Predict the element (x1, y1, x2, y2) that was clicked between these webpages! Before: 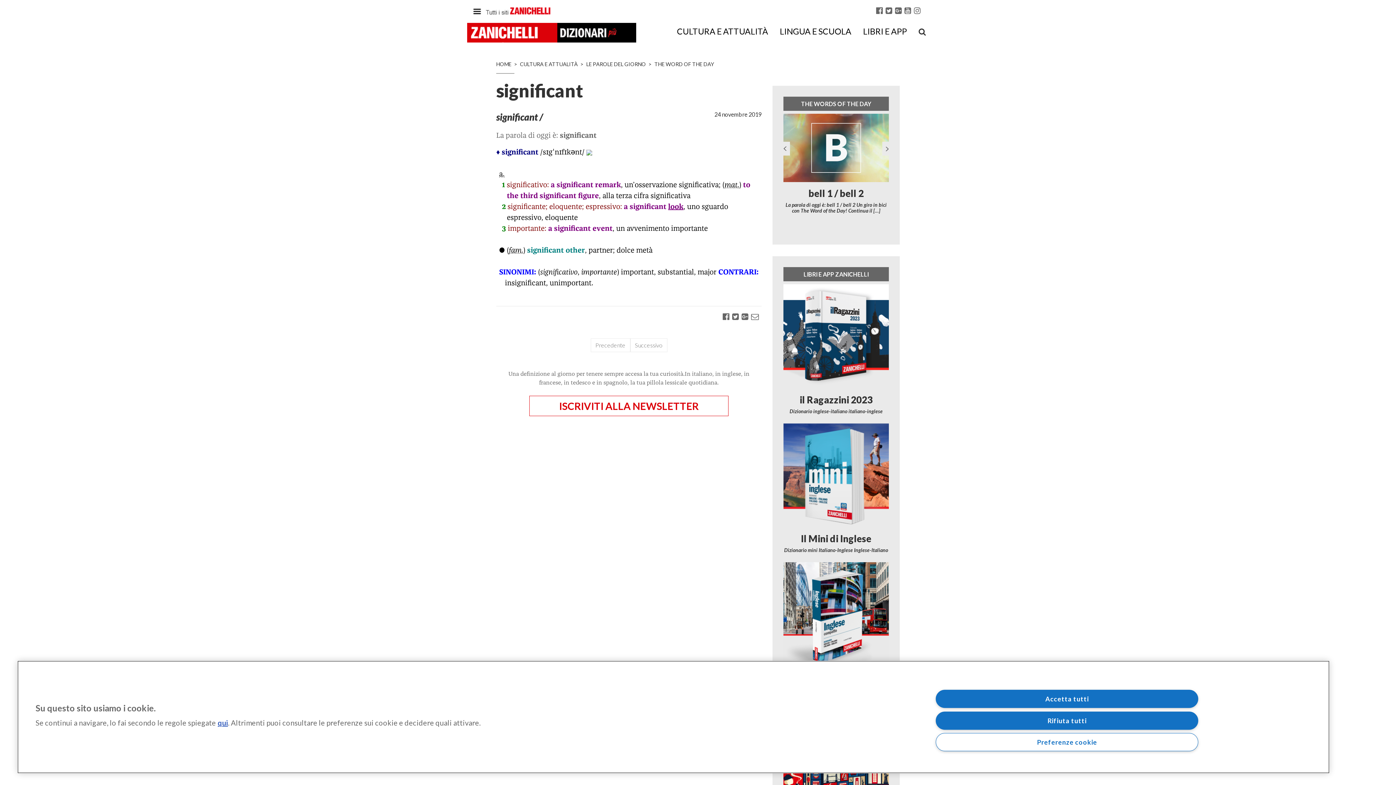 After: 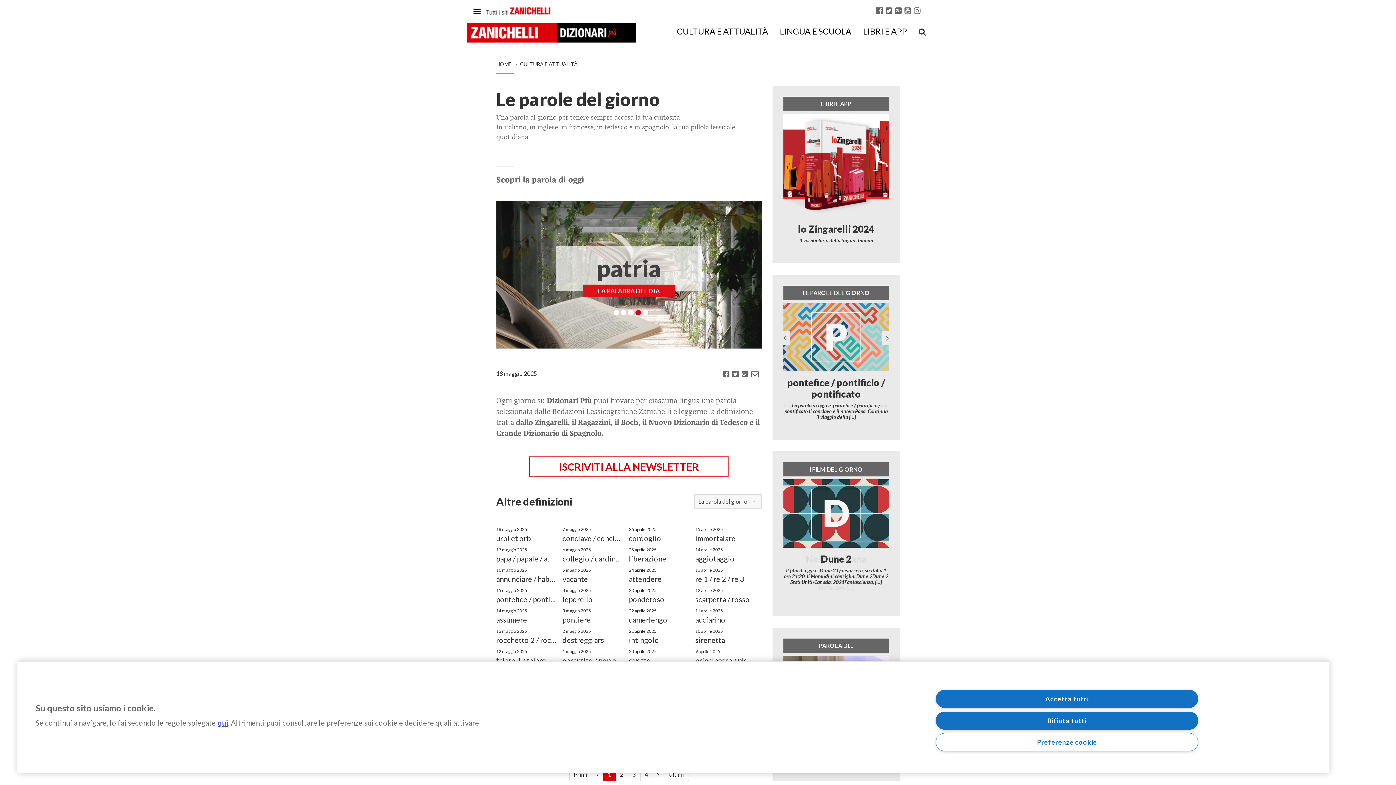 Action: label: LE PAROLE DEL GIORNO bbox: (586, 61, 646, 67)